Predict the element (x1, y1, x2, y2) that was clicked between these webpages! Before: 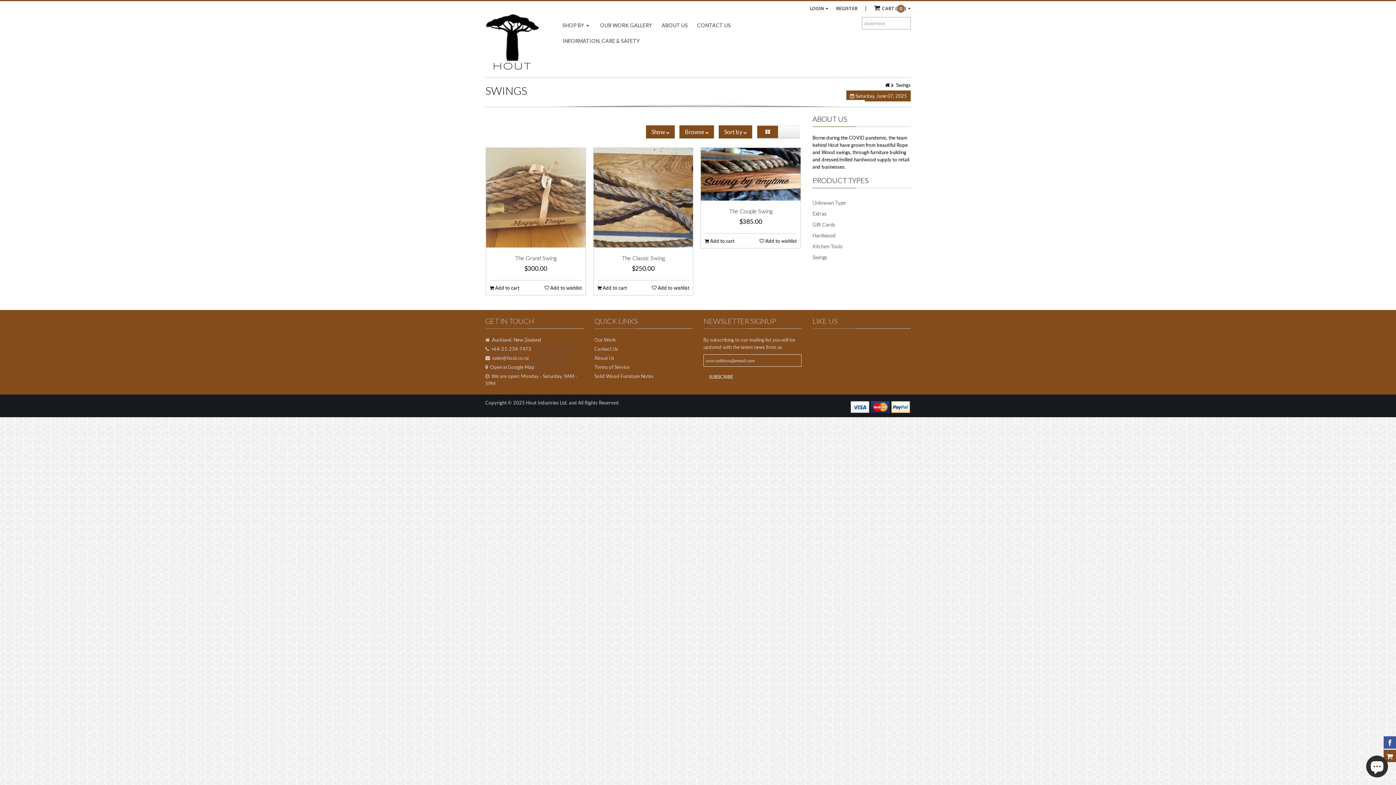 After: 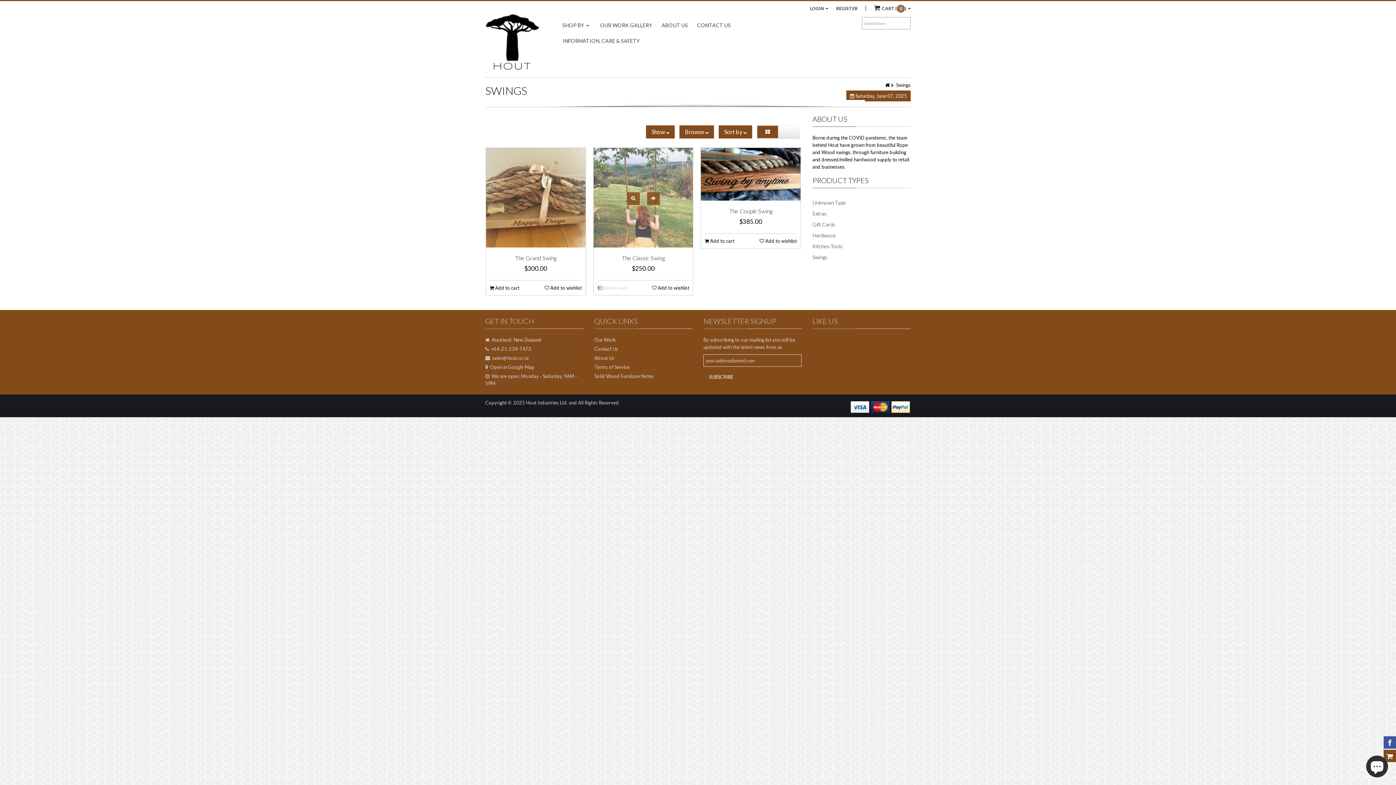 Action: label:  Add to cart bbox: (597, 284, 627, 290)